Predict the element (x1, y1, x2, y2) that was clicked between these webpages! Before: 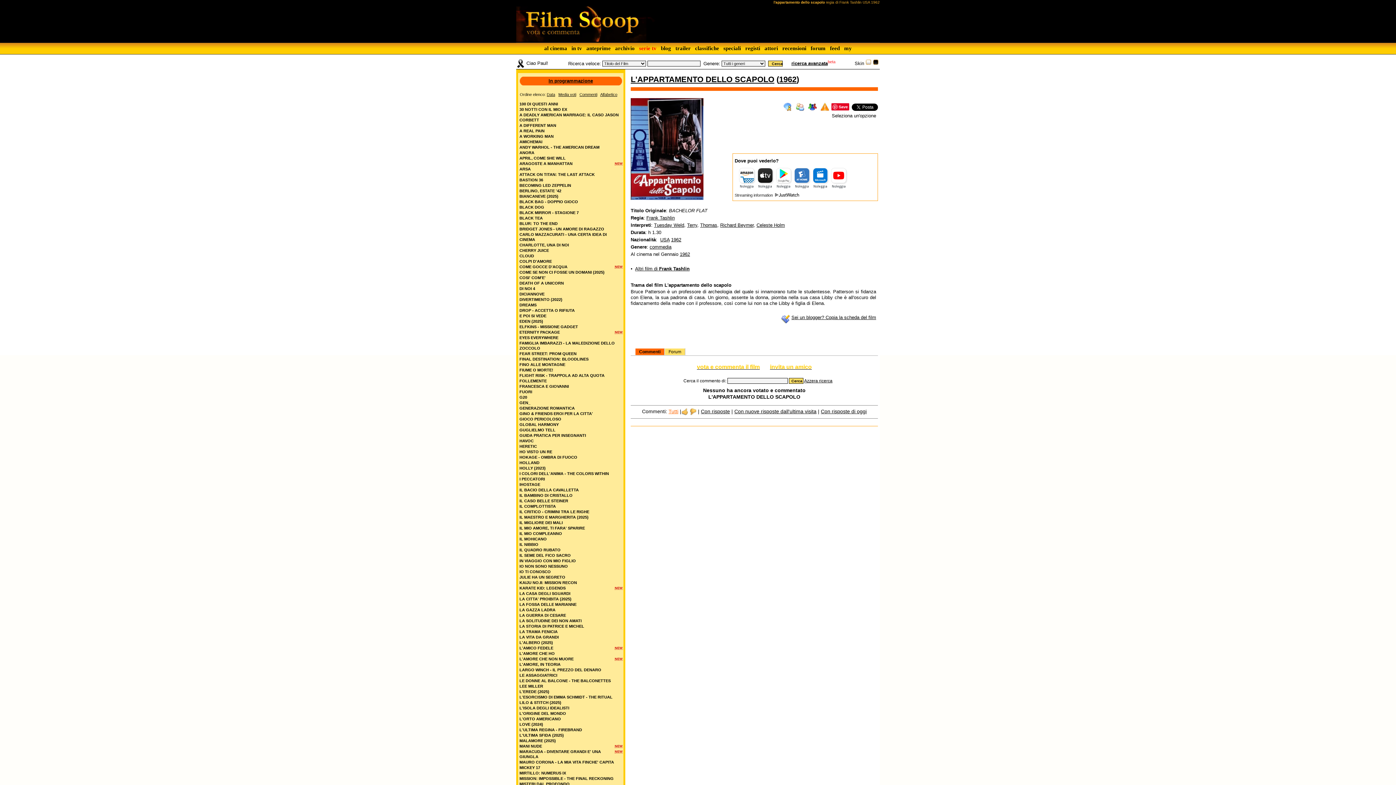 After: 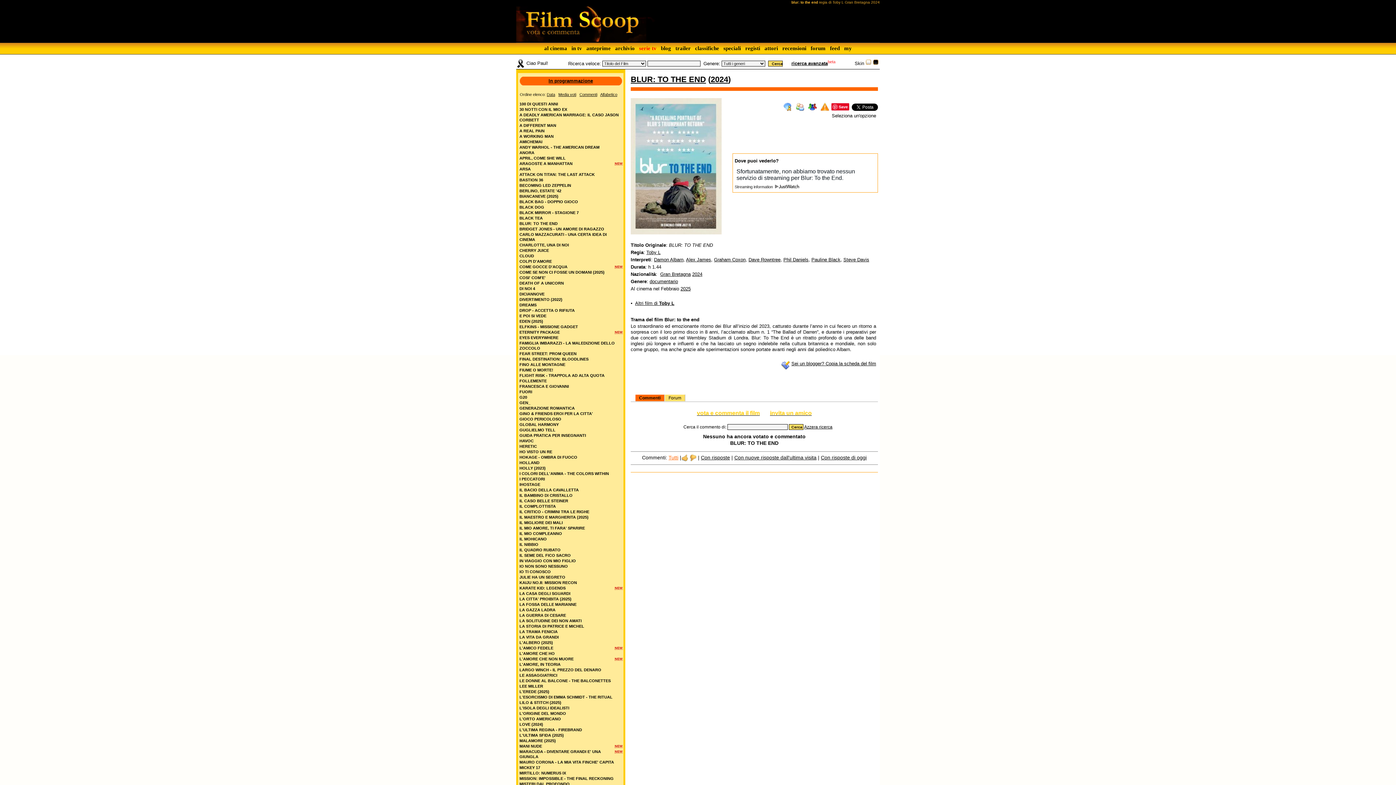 Action: label: BLUR: TO THE END bbox: (518, 220, 623, 226)